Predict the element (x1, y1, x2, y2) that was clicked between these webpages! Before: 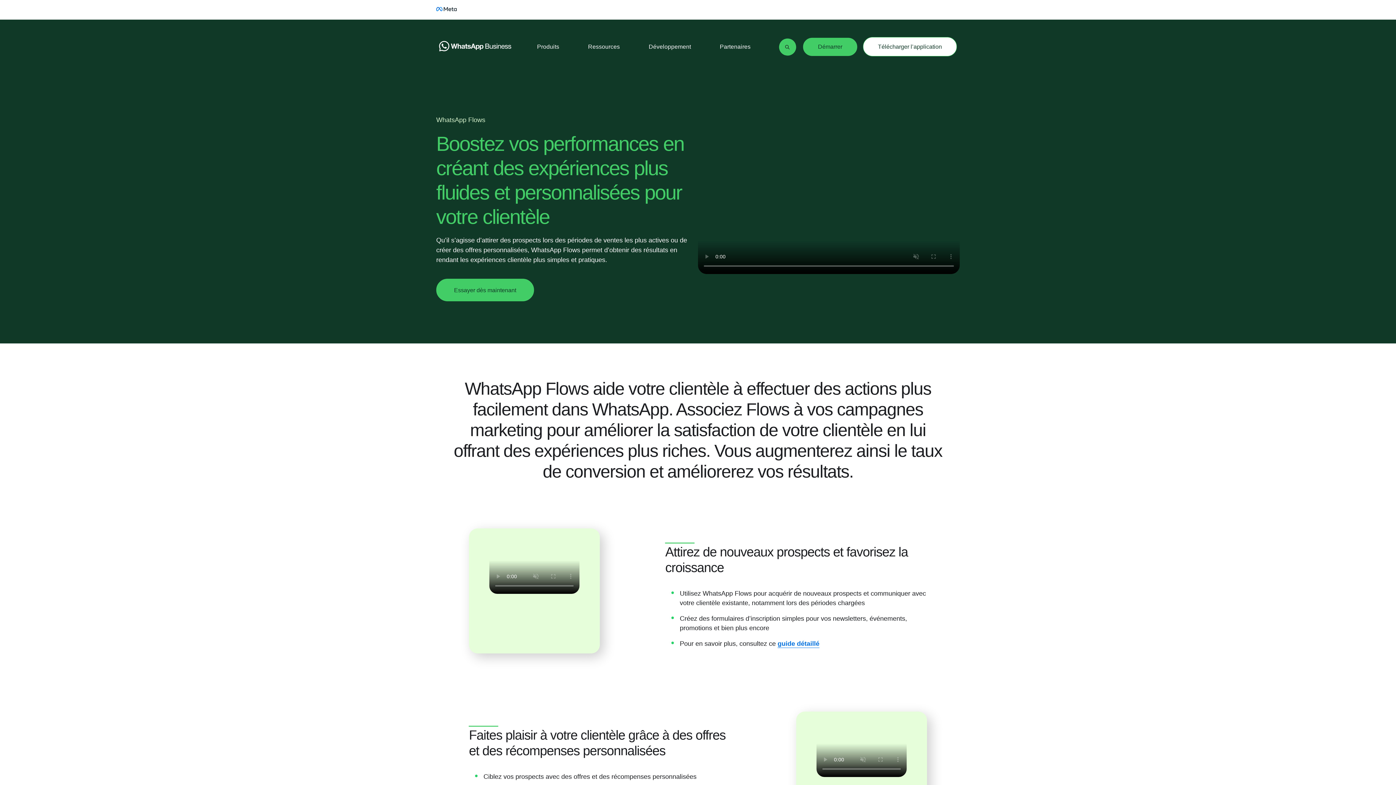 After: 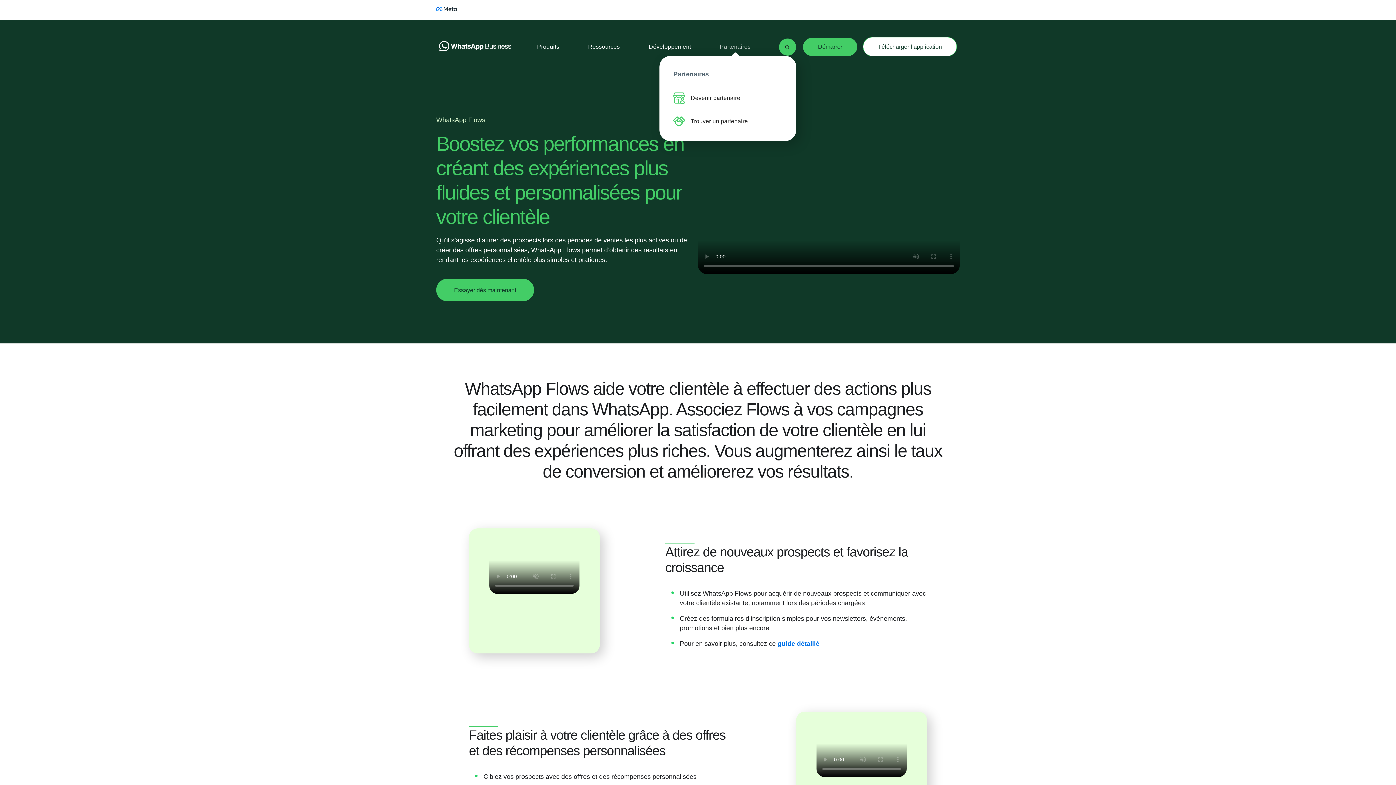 Action: bbox: (714, 37, 756, 55) label: Partenaires